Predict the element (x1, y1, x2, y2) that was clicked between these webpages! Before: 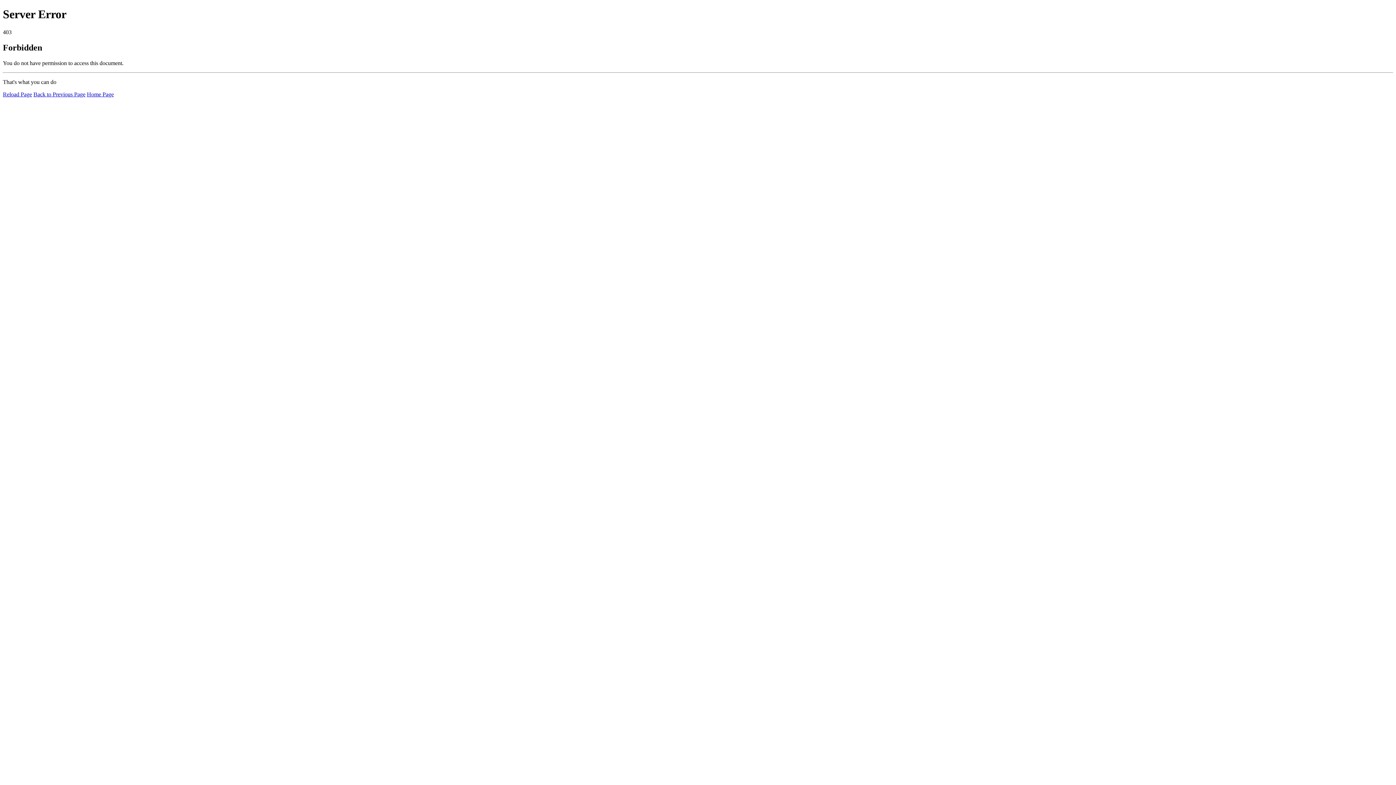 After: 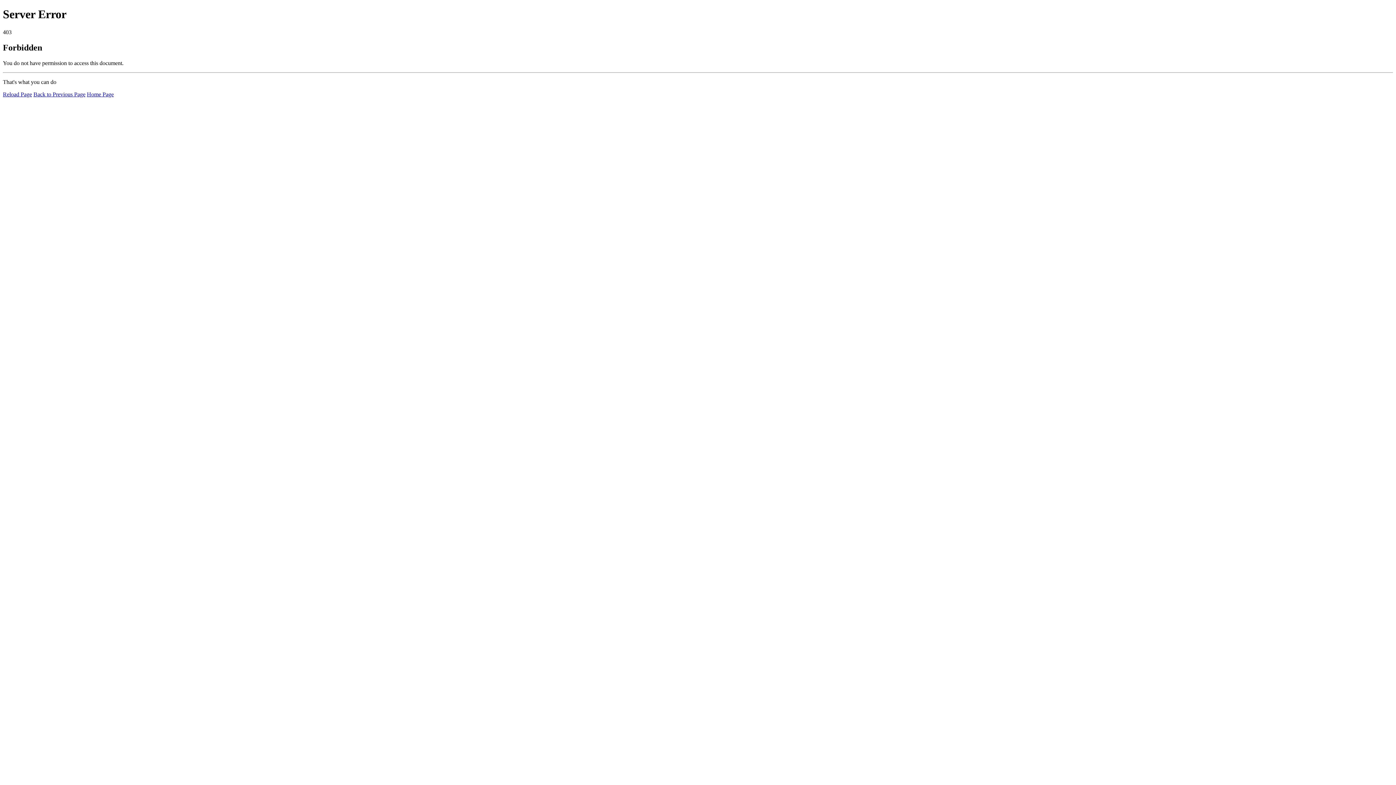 Action: bbox: (2, 91, 32, 97) label: Reload Page